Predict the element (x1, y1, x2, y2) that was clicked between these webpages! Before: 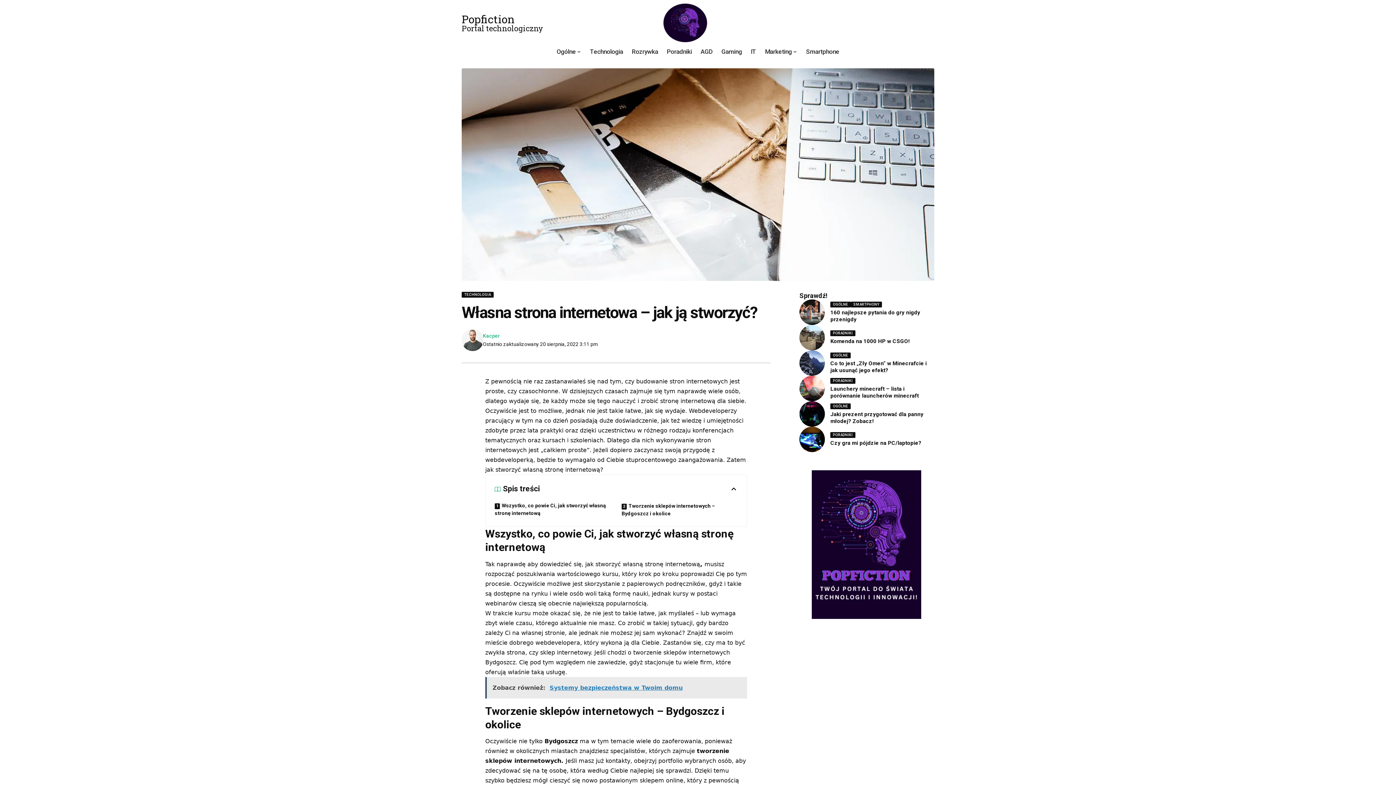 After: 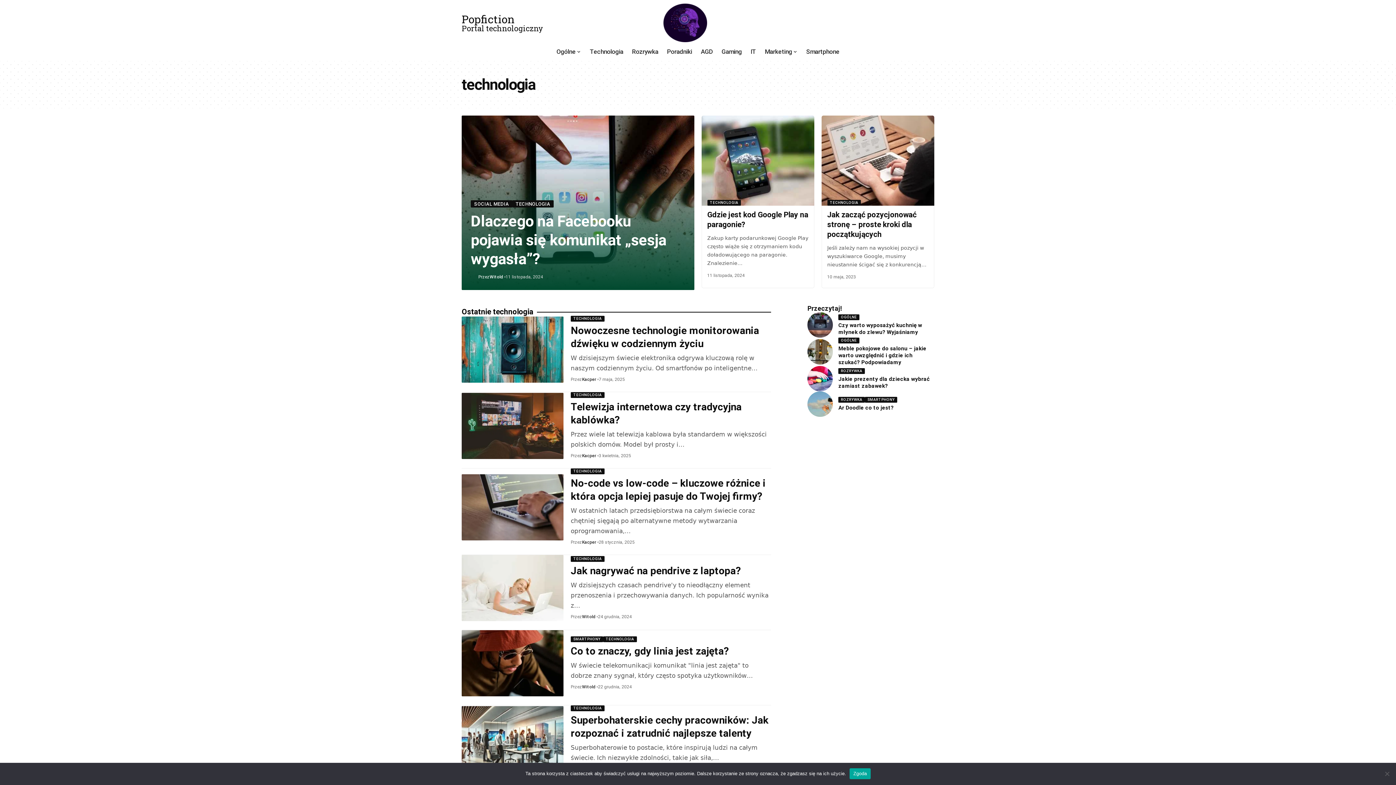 Action: label: Technologia bbox: (585, 42, 627, 61)